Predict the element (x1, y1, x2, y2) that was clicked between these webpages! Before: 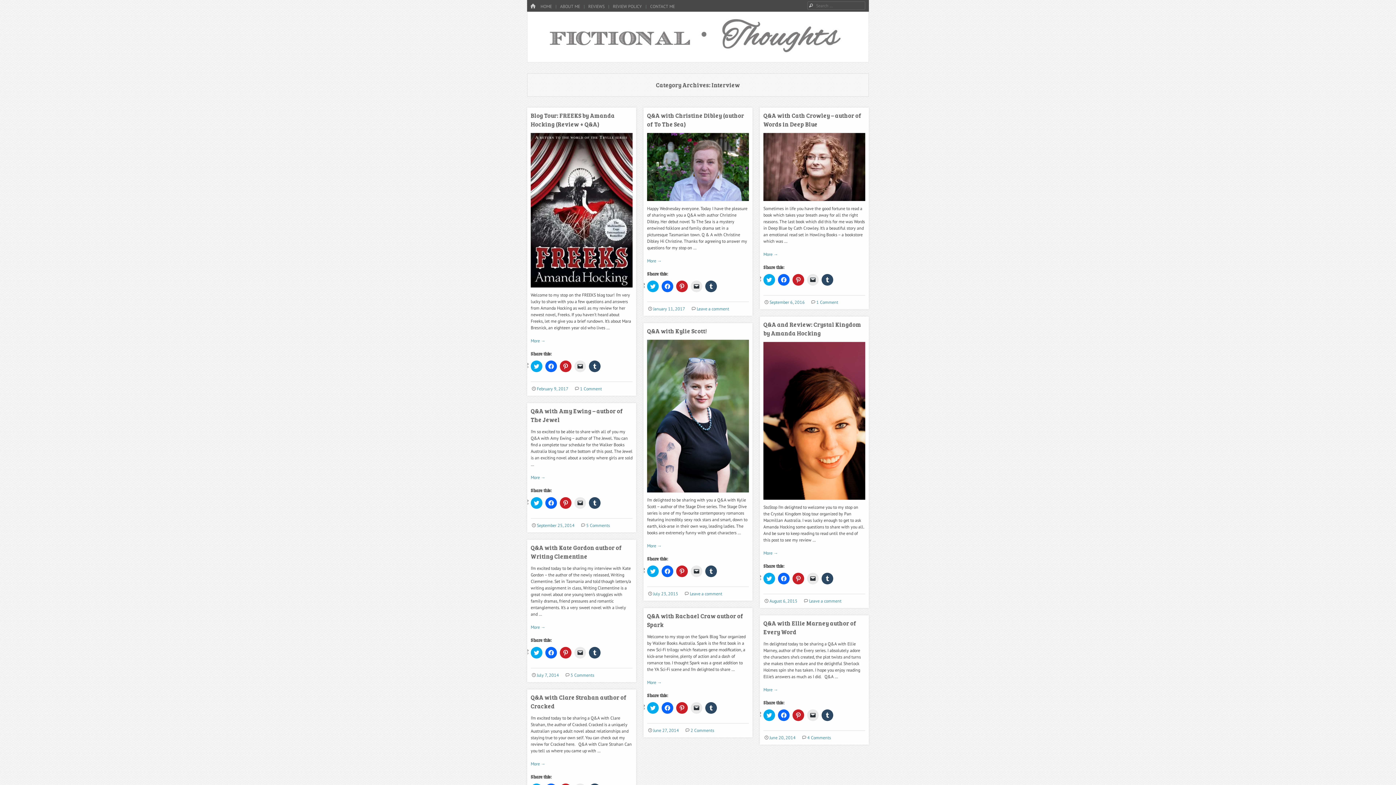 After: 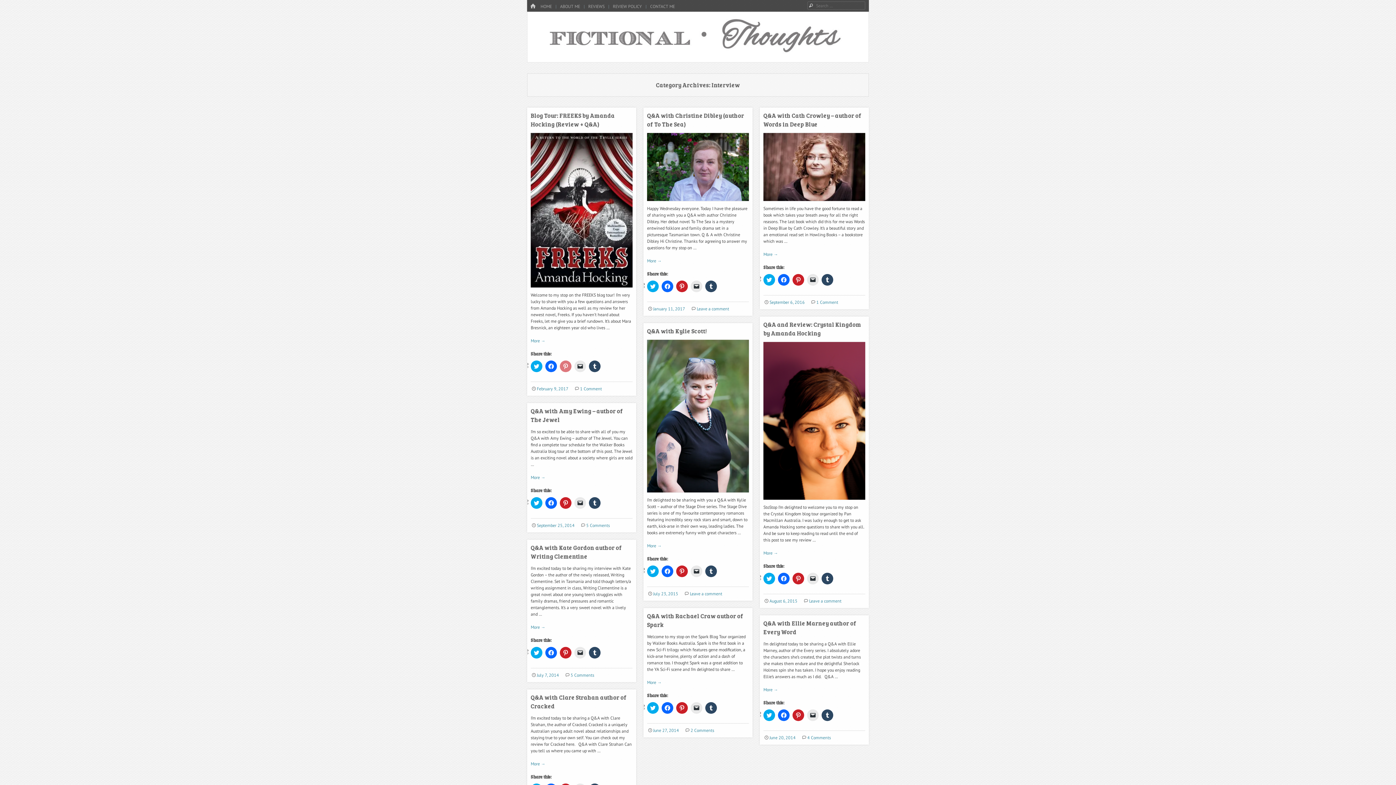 Action: label: Click to share on Pinterest (Opens in new window) bbox: (560, 360, 571, 372)